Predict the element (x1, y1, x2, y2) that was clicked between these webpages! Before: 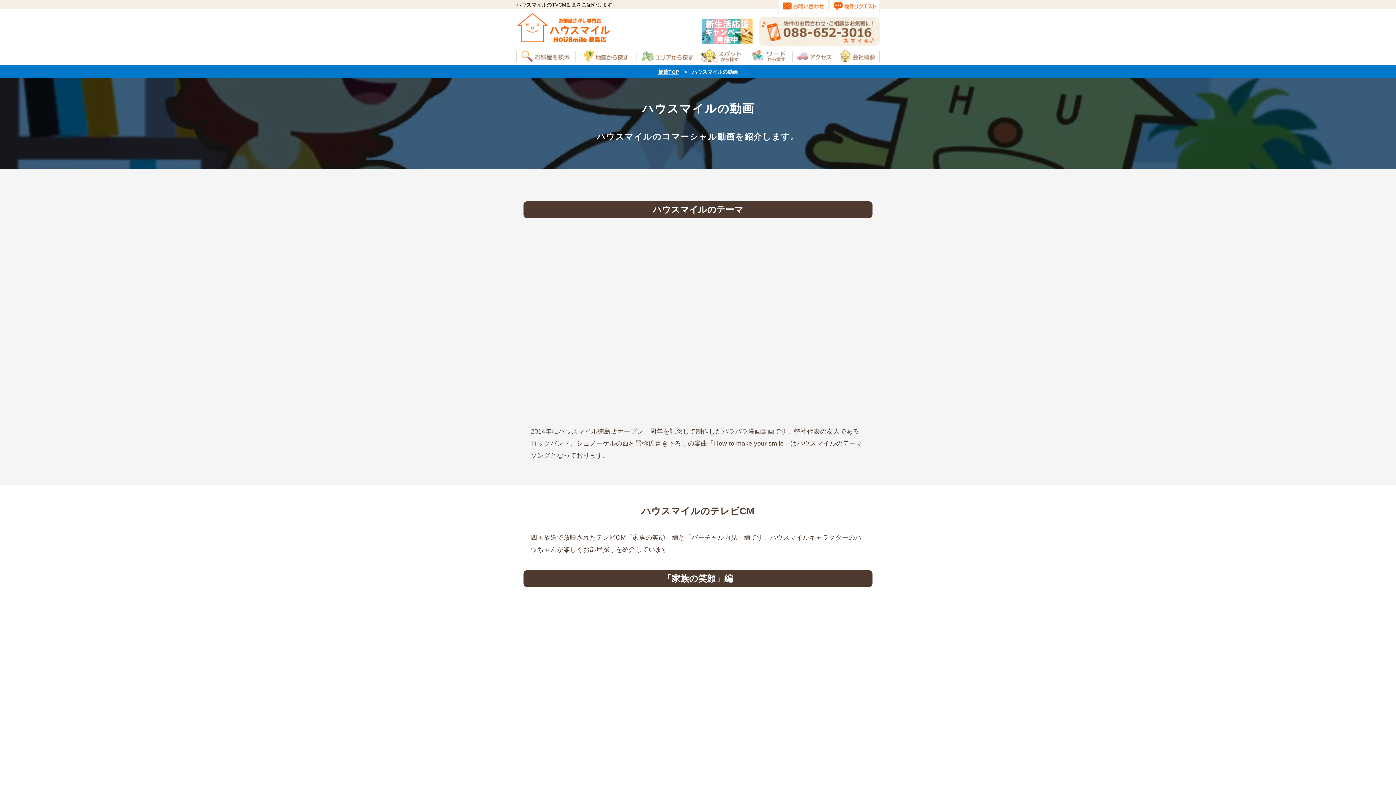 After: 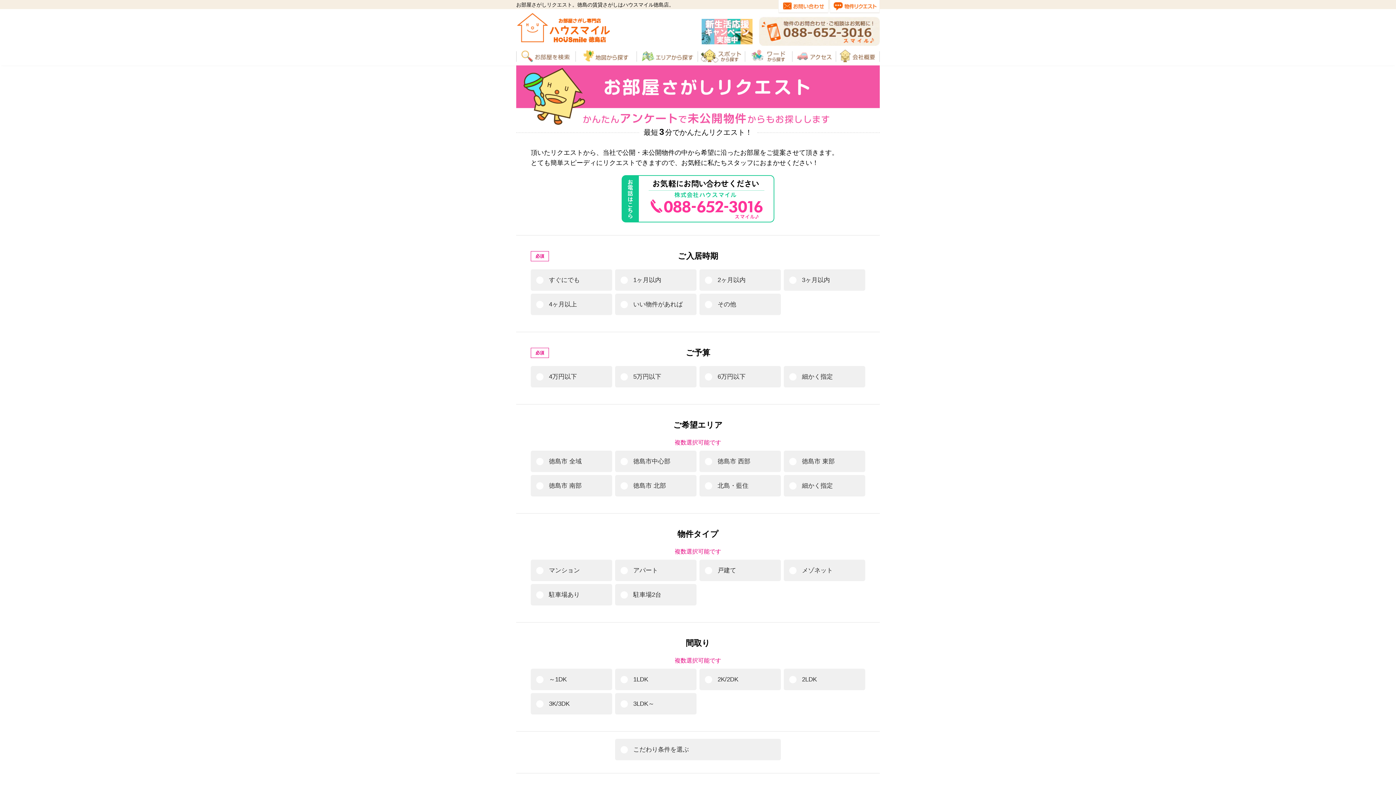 Action: bbox: (829, 6, 880, 12)